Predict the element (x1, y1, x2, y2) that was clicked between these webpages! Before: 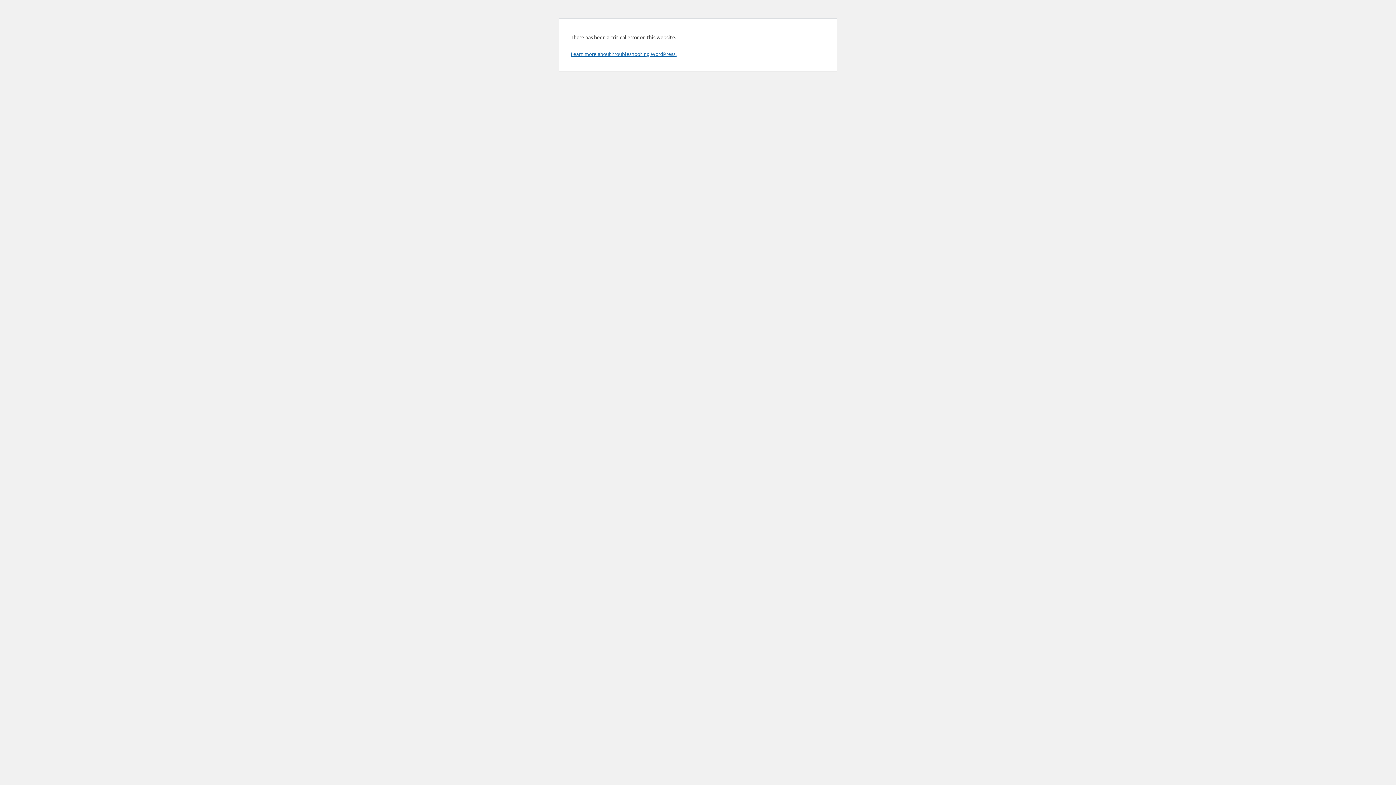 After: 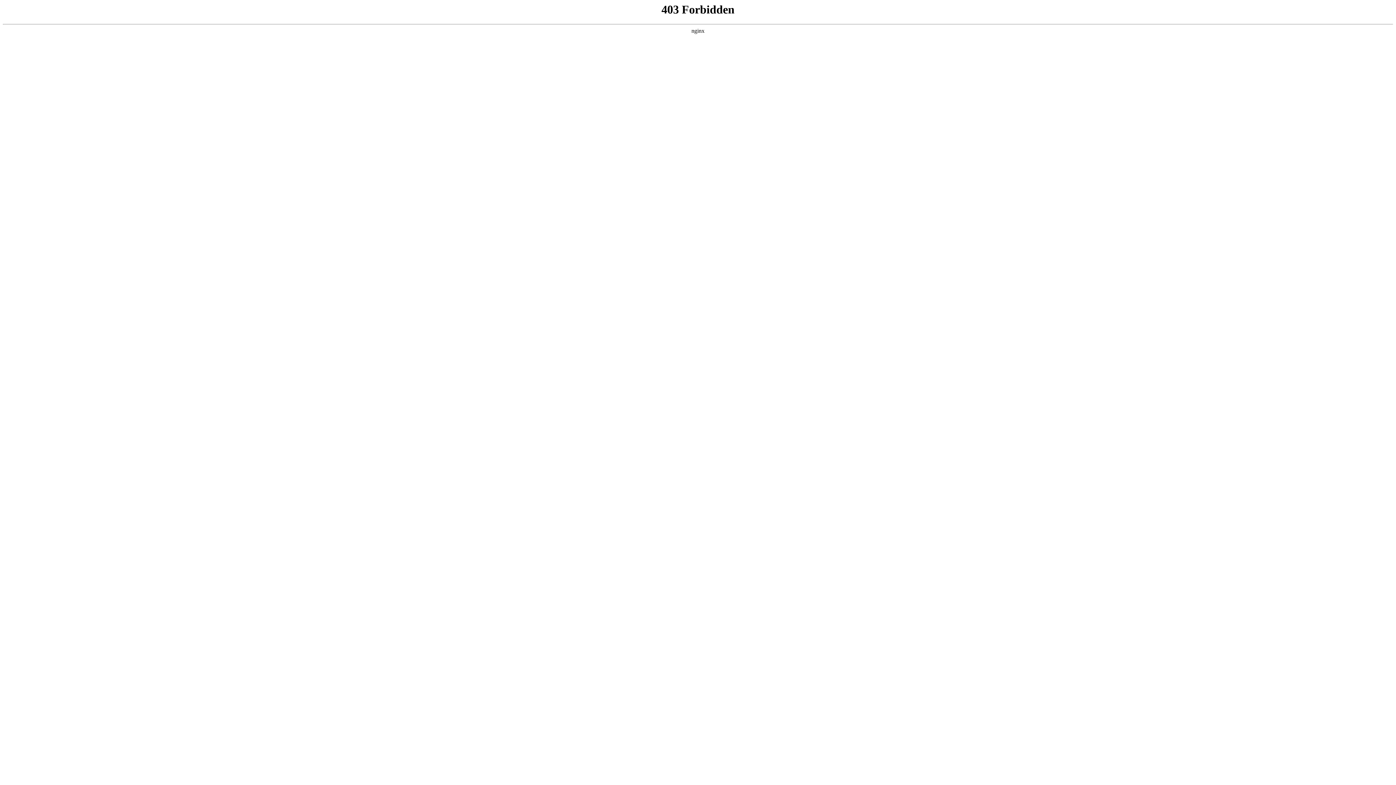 Action: label: Learn more about troubleshooting WordPress. bbox: (570, 50, 676, 57)